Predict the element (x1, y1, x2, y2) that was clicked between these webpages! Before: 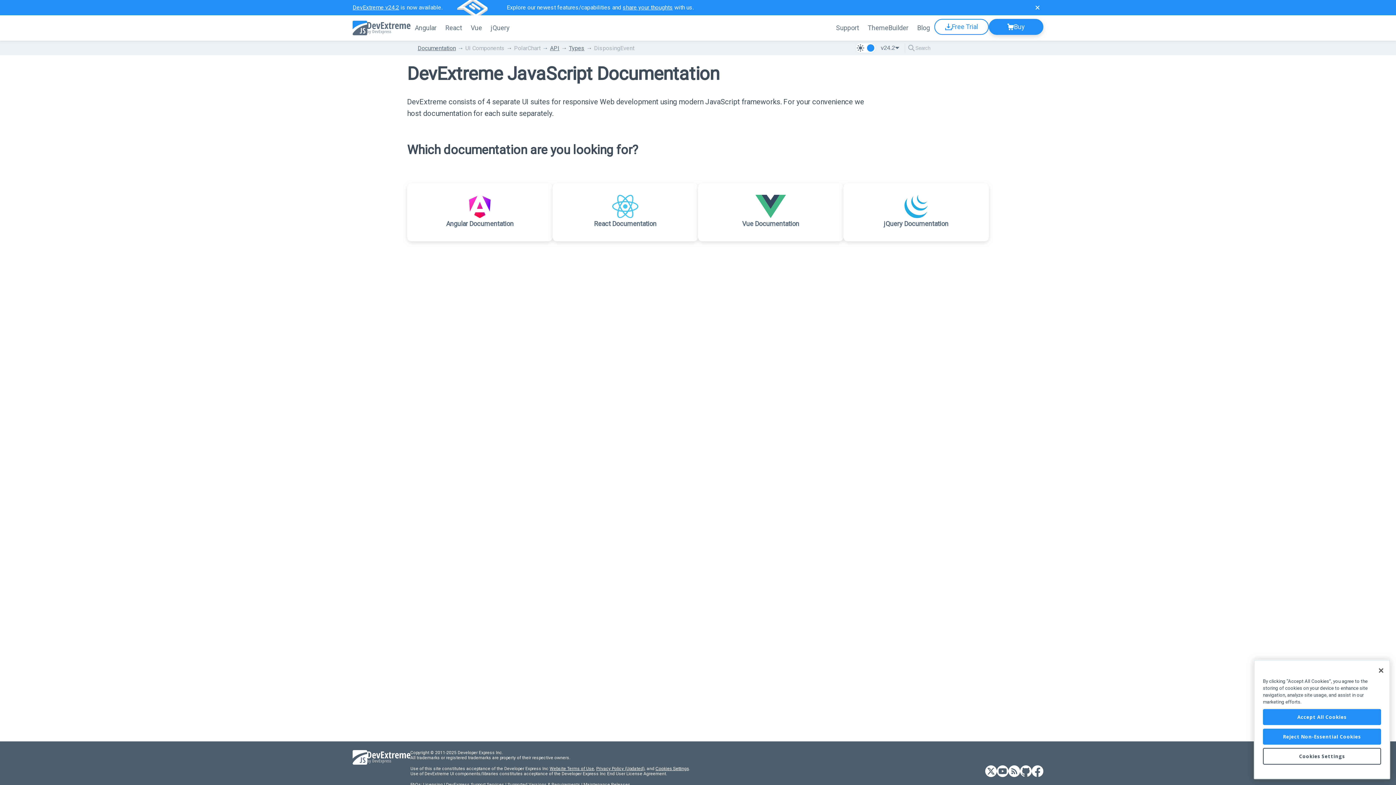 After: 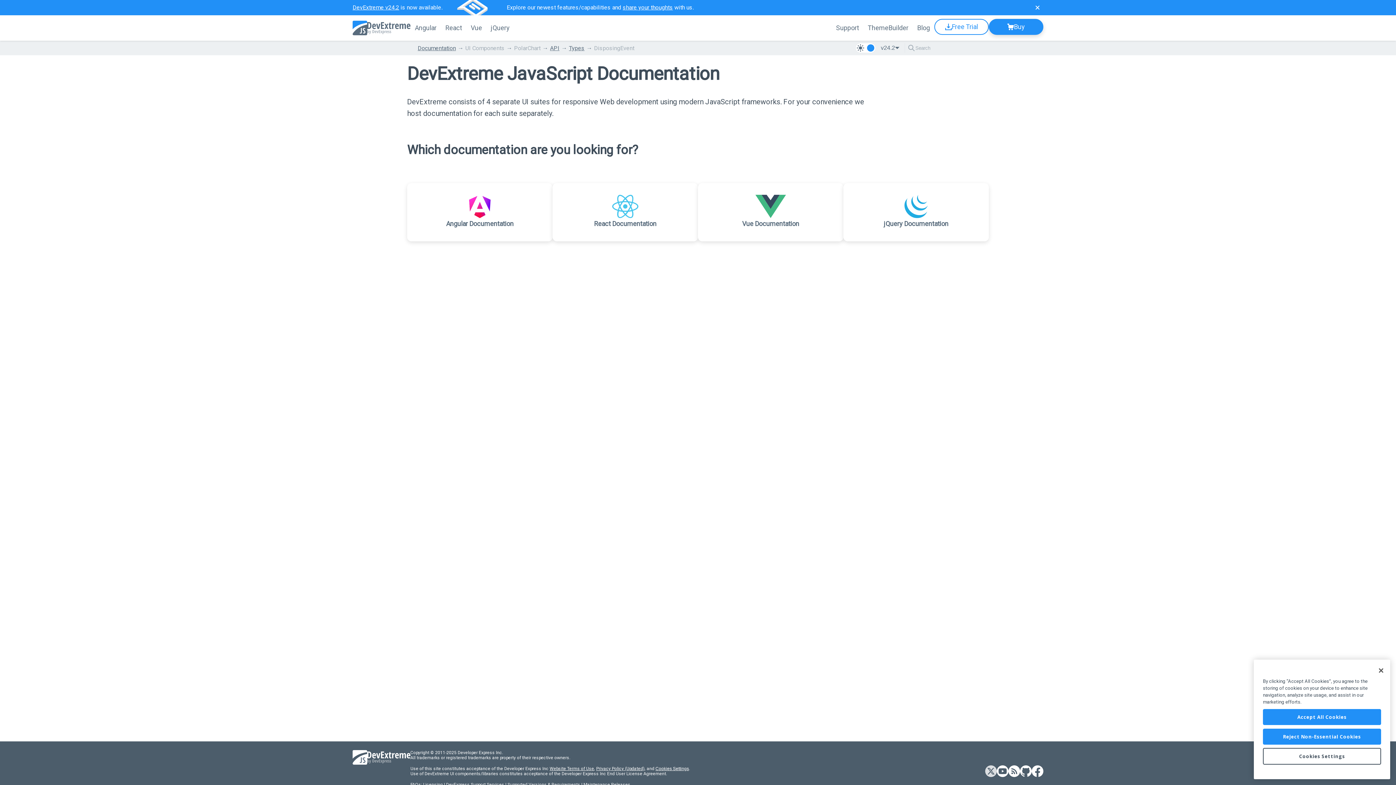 Action: bbox: (985, 765, 997, 778) label: DevExtreme Twitter